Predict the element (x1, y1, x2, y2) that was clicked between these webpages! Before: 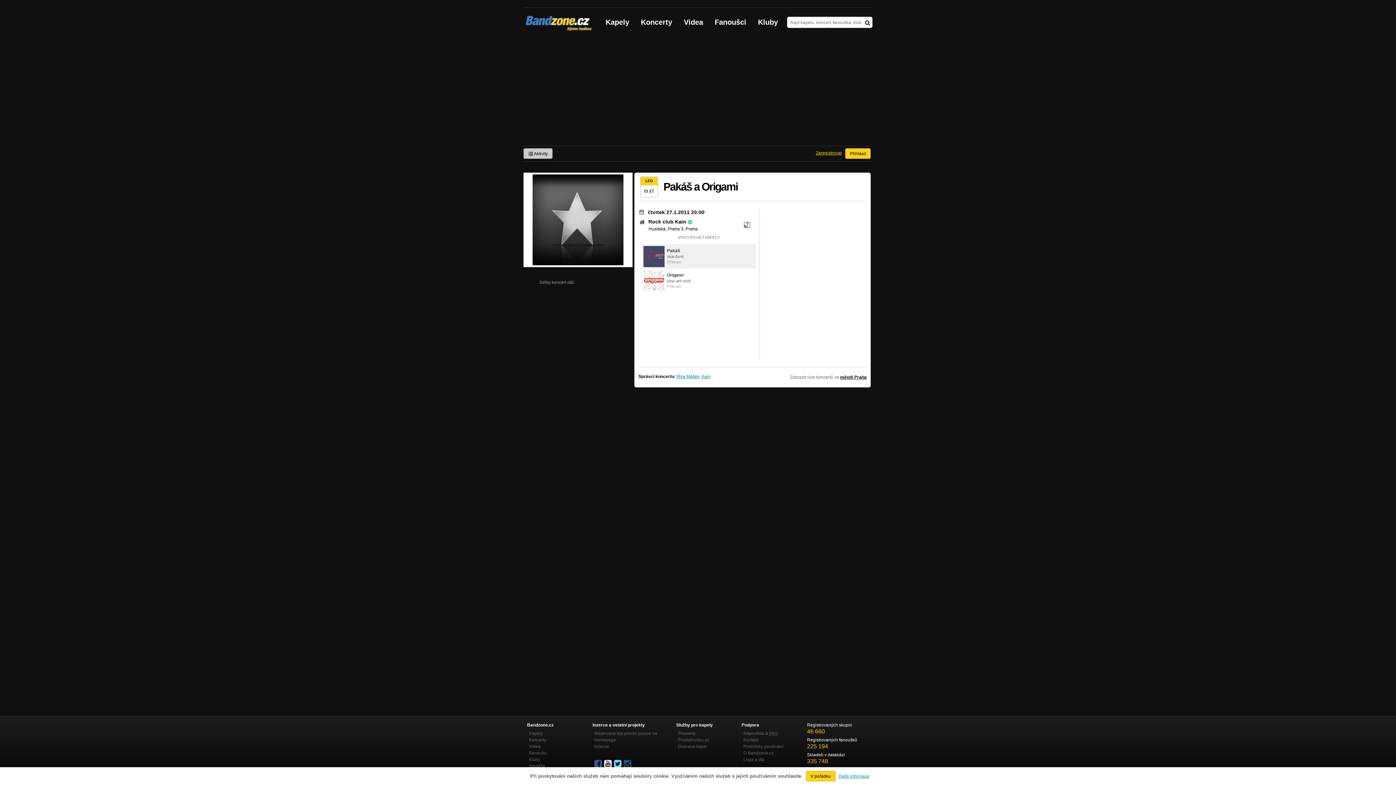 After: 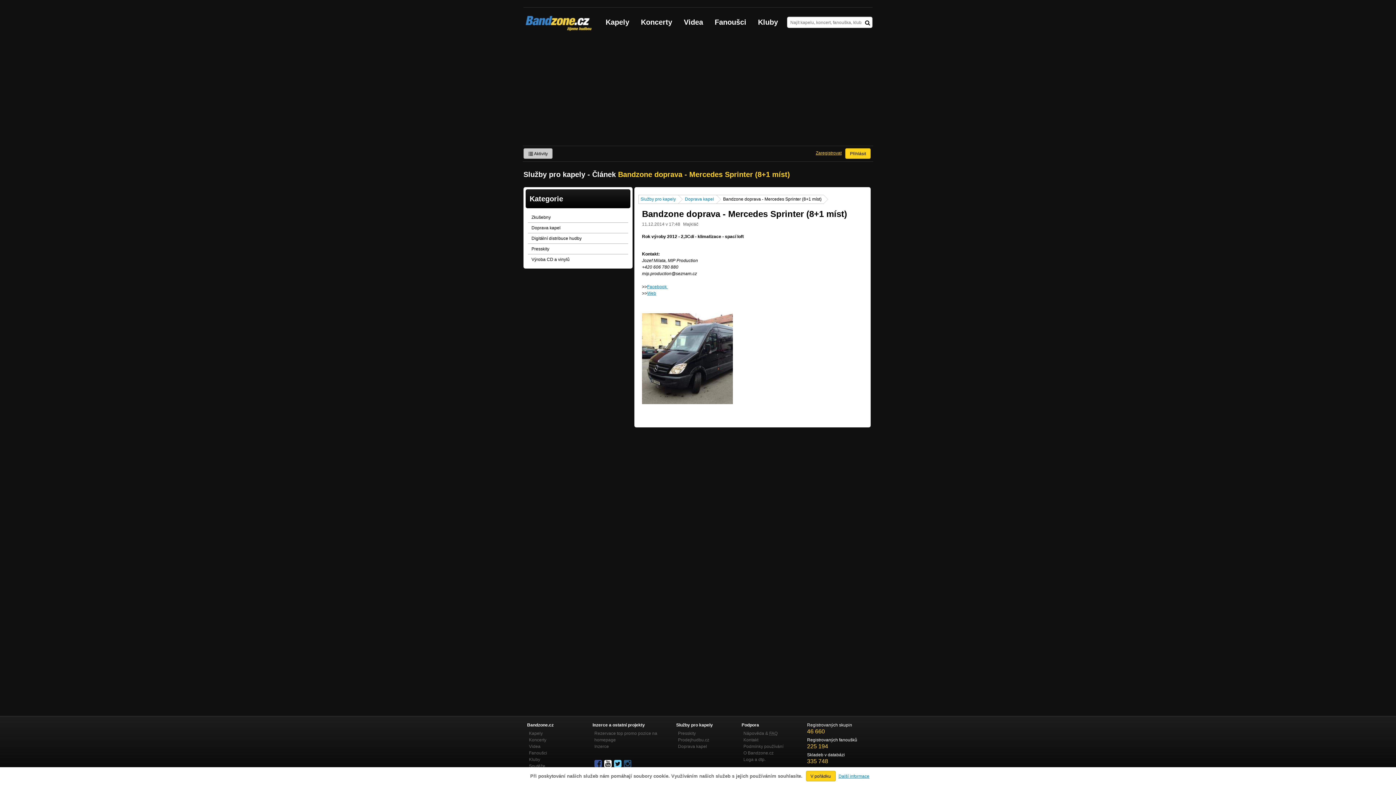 Action: bbox: (678, 744, 707, 749) label: Doprava kapel